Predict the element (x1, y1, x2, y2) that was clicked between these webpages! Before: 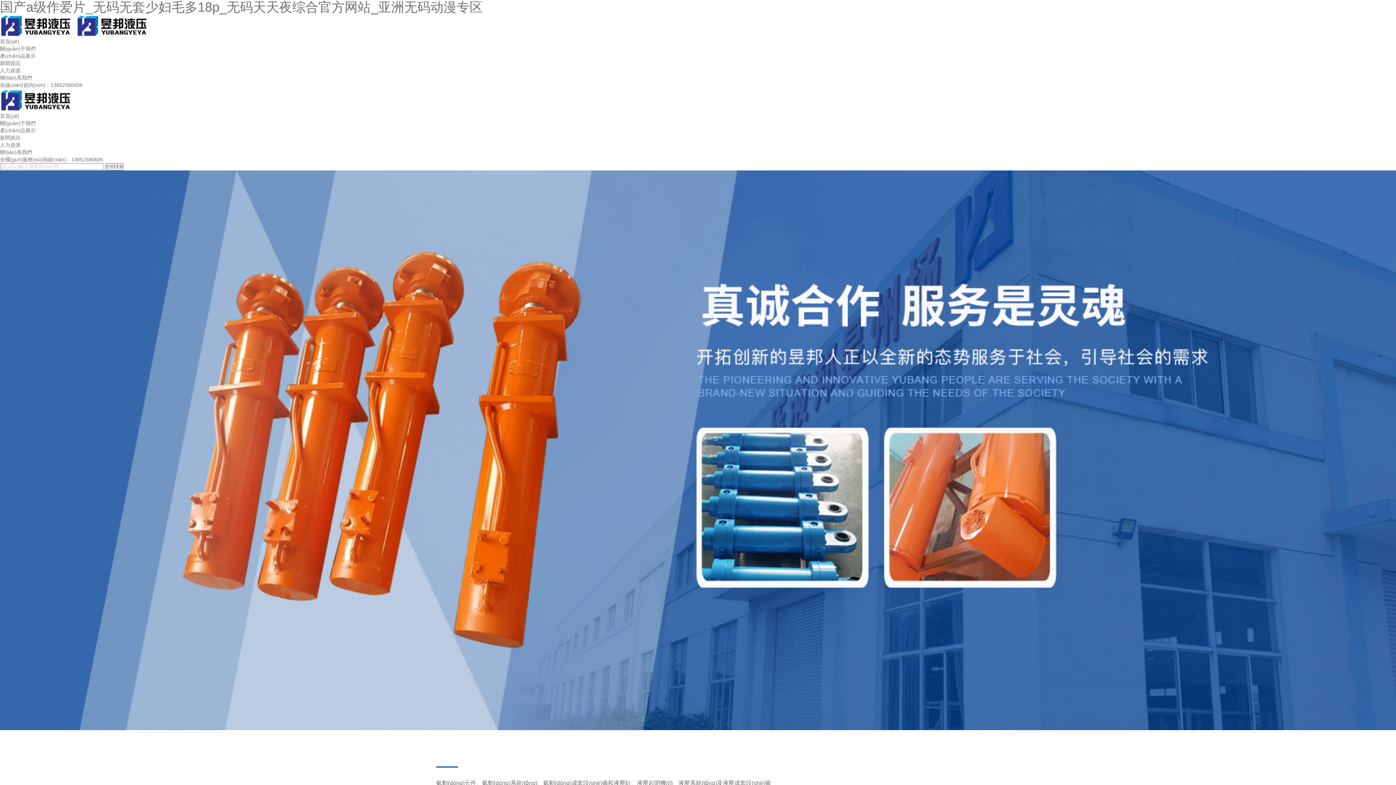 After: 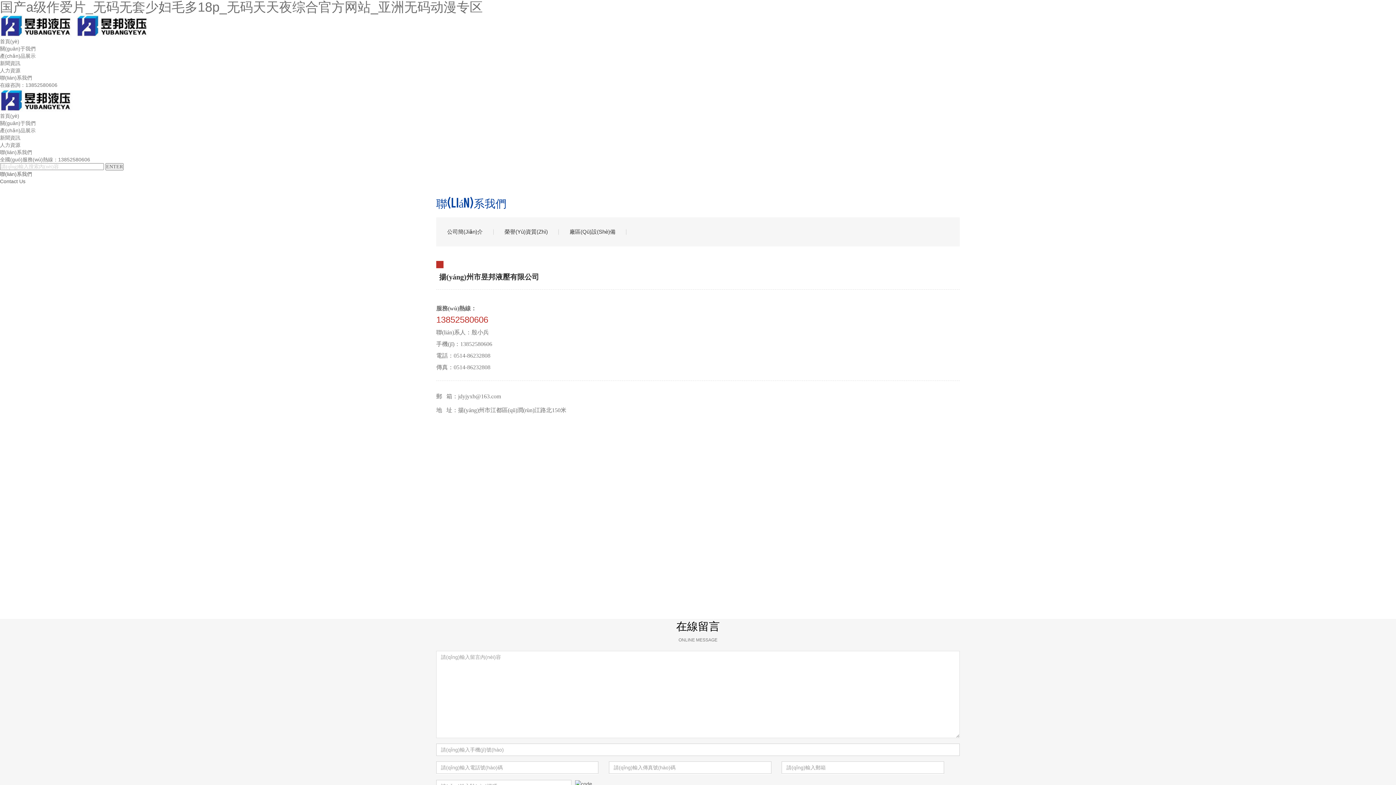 Action: bbox: (0, 65, 32, 71) label: 聯(lián)系我們